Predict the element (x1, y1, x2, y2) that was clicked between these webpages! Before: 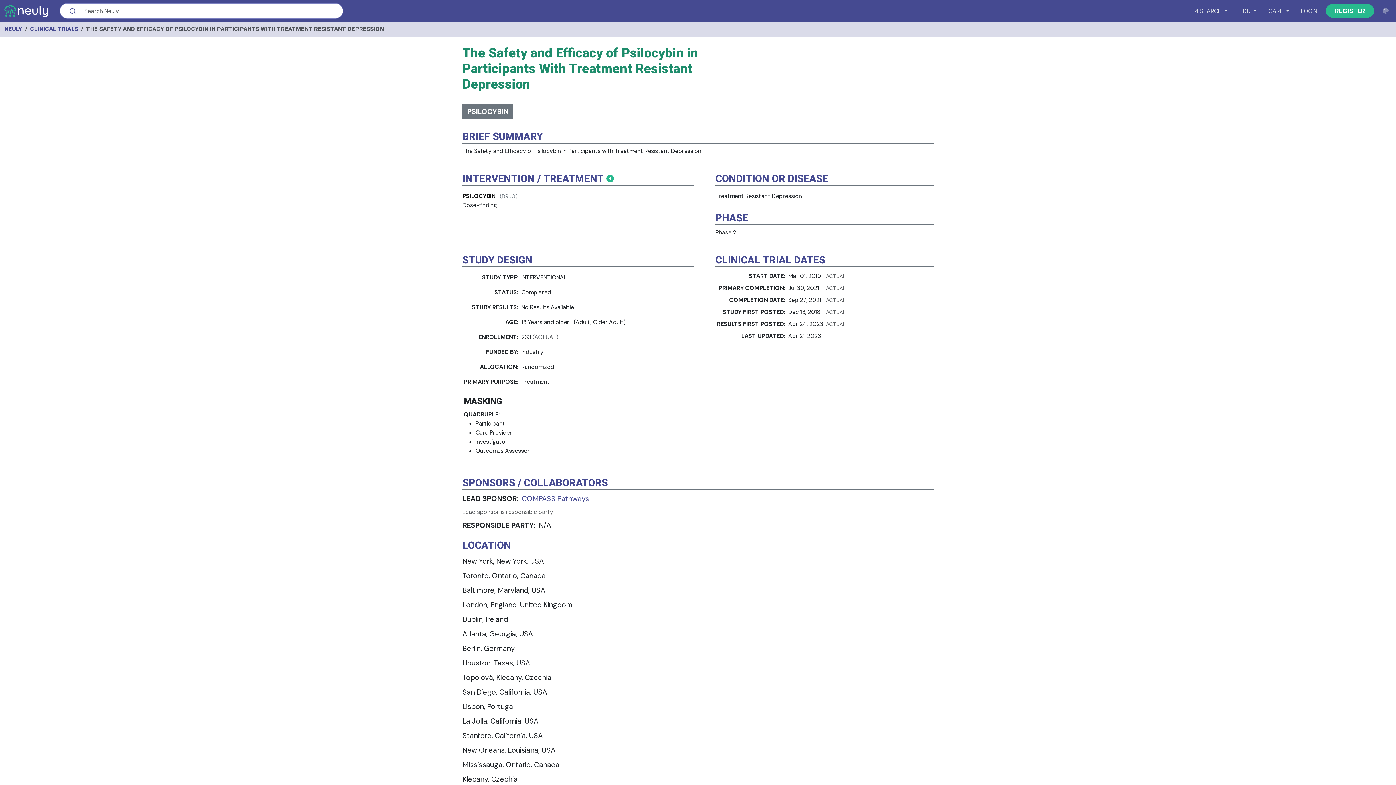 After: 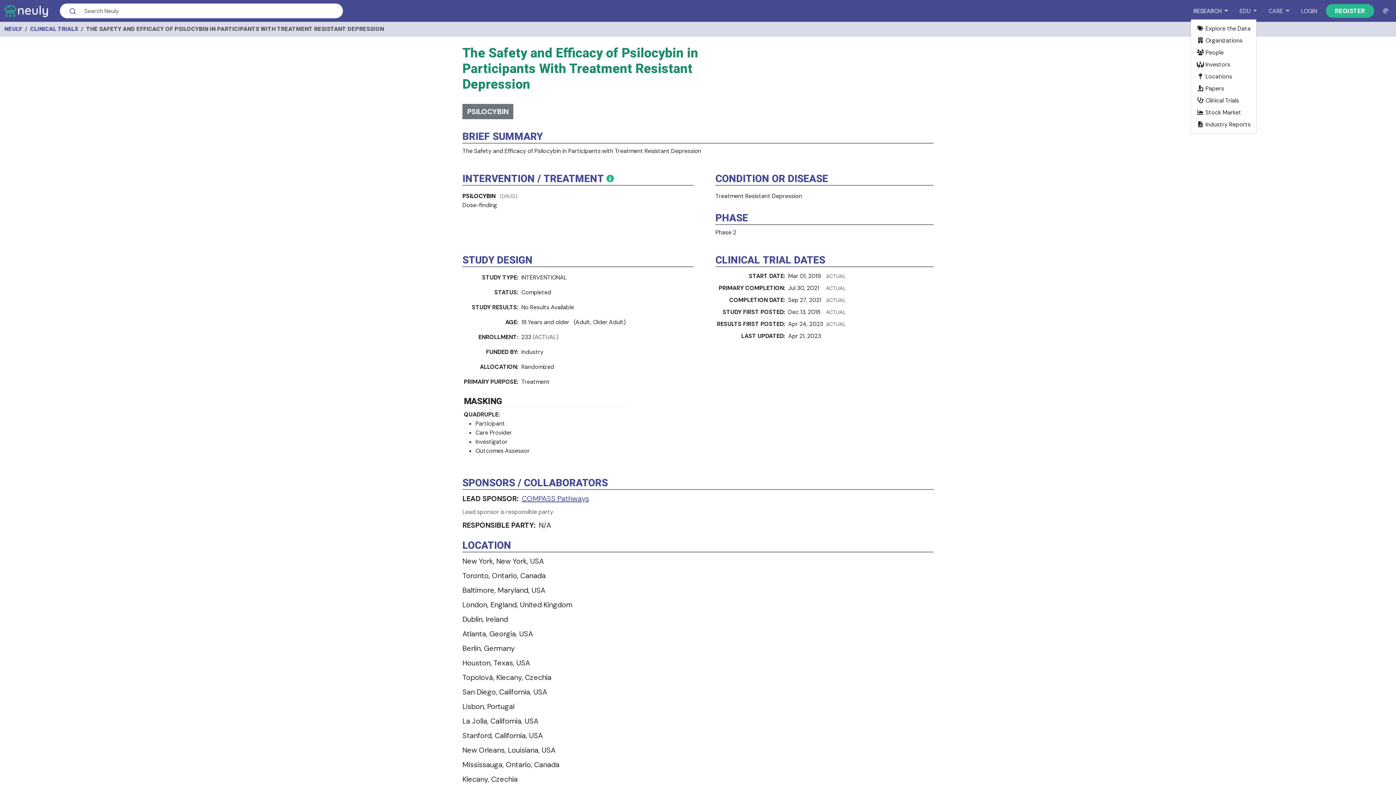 Action: bbox: (1190, 3, 1231, 18) label: RESEARCH 